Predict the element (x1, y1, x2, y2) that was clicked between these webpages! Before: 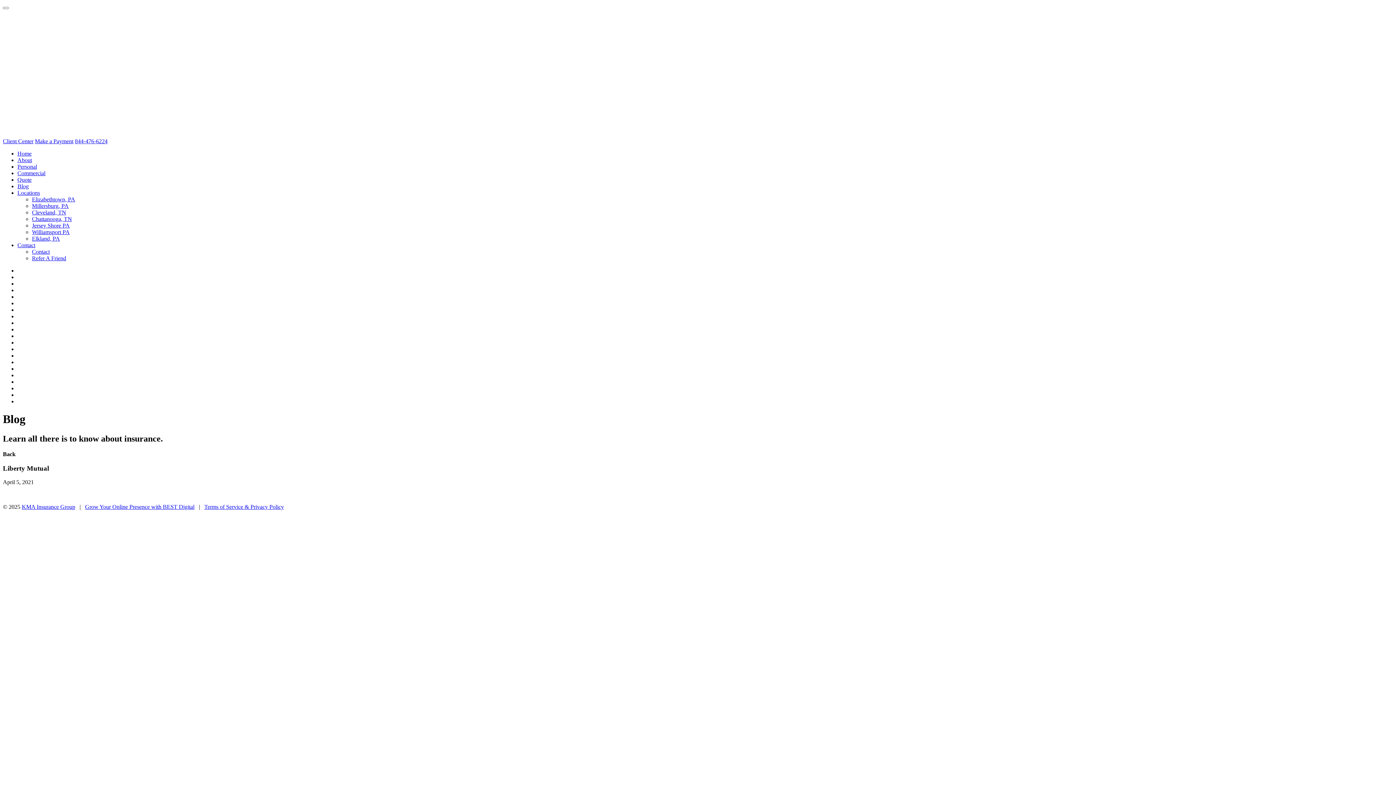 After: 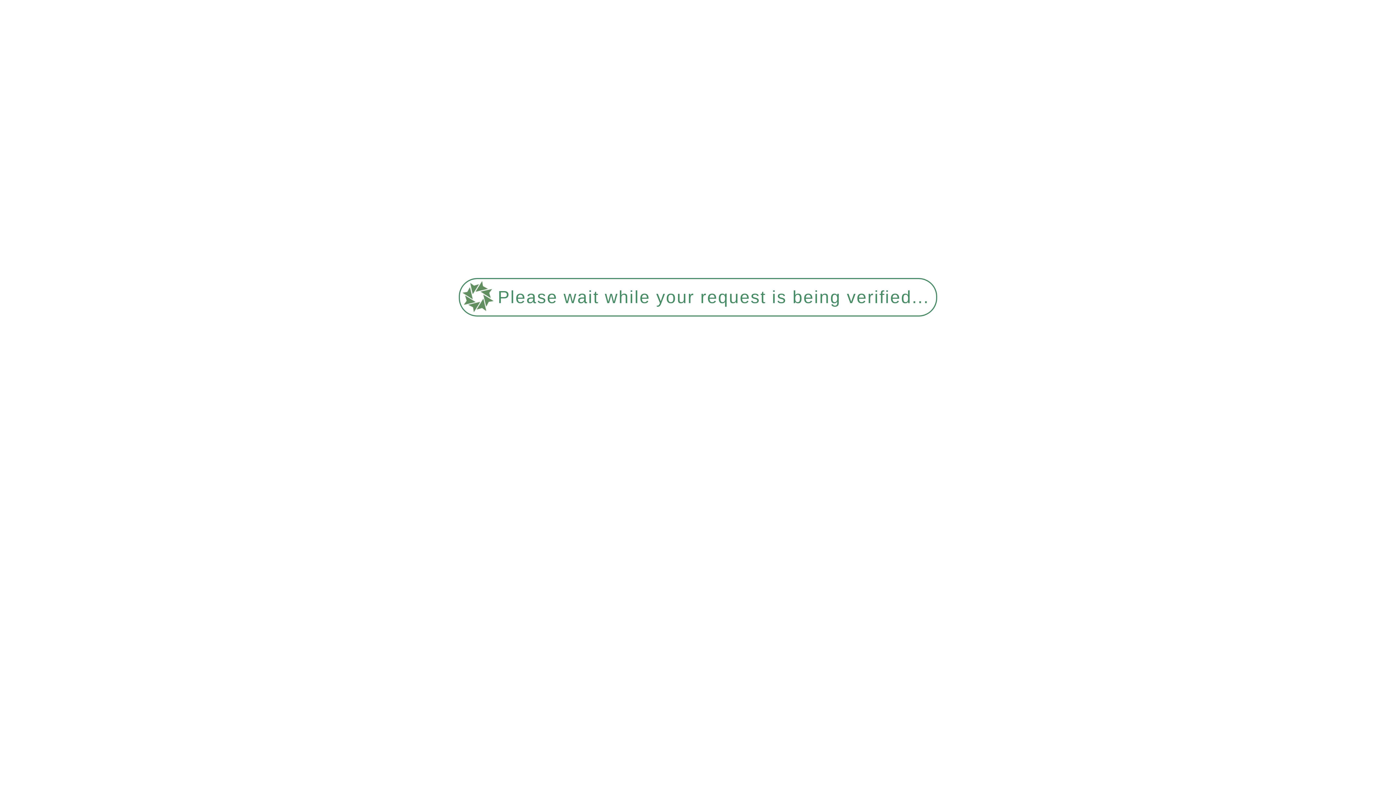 Action: bbox: (21, 504, 75, 510) label: KMA Insurance Group